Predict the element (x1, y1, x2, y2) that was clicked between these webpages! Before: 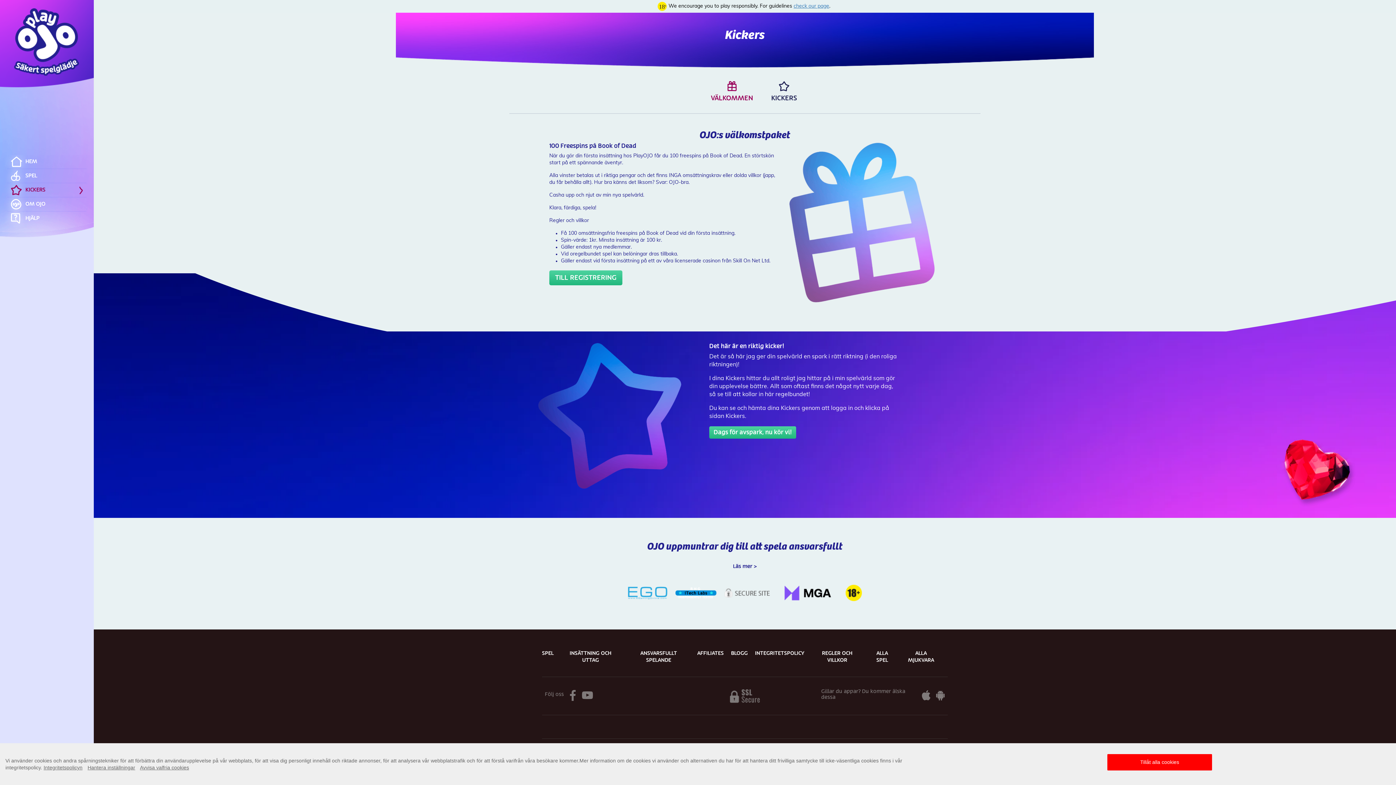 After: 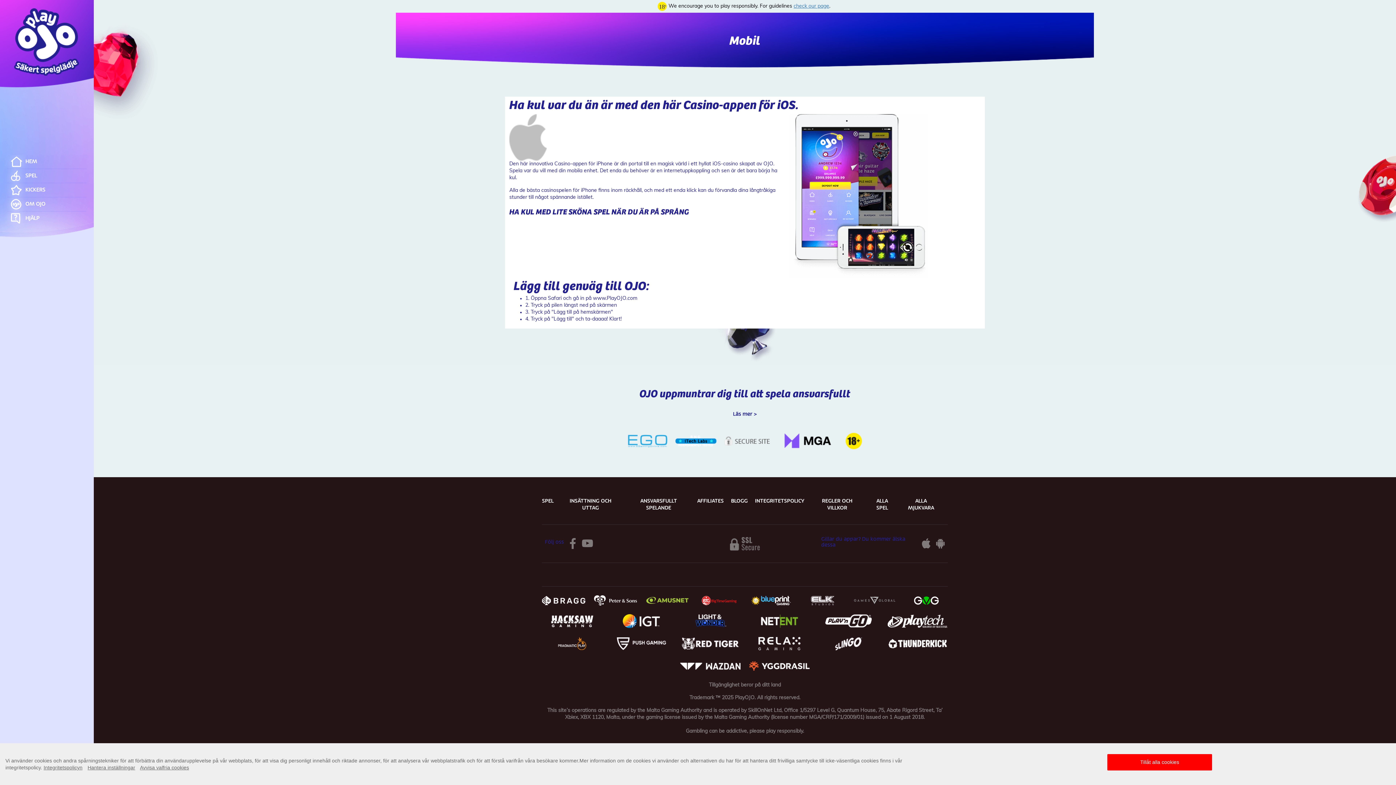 Action: bbox: (922, 690, 930, 702)